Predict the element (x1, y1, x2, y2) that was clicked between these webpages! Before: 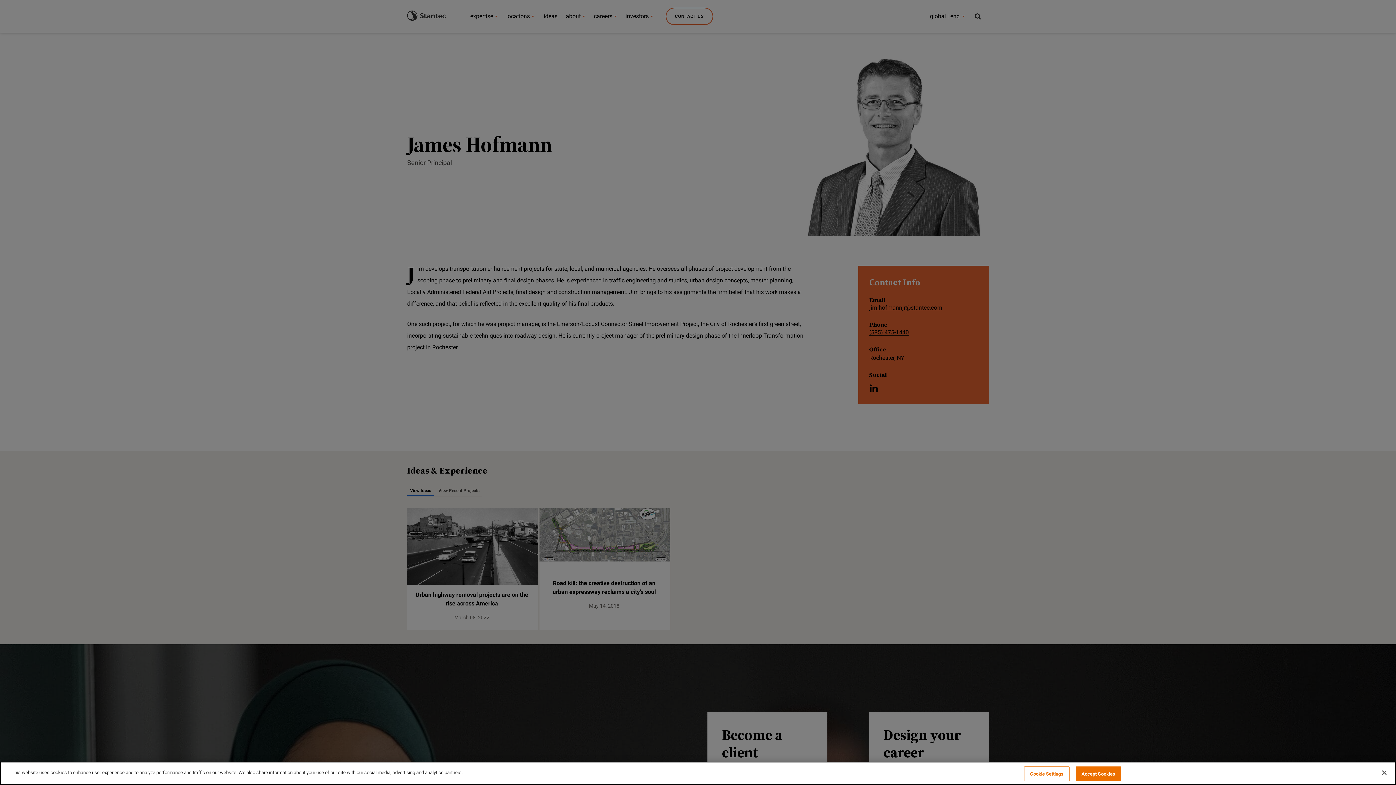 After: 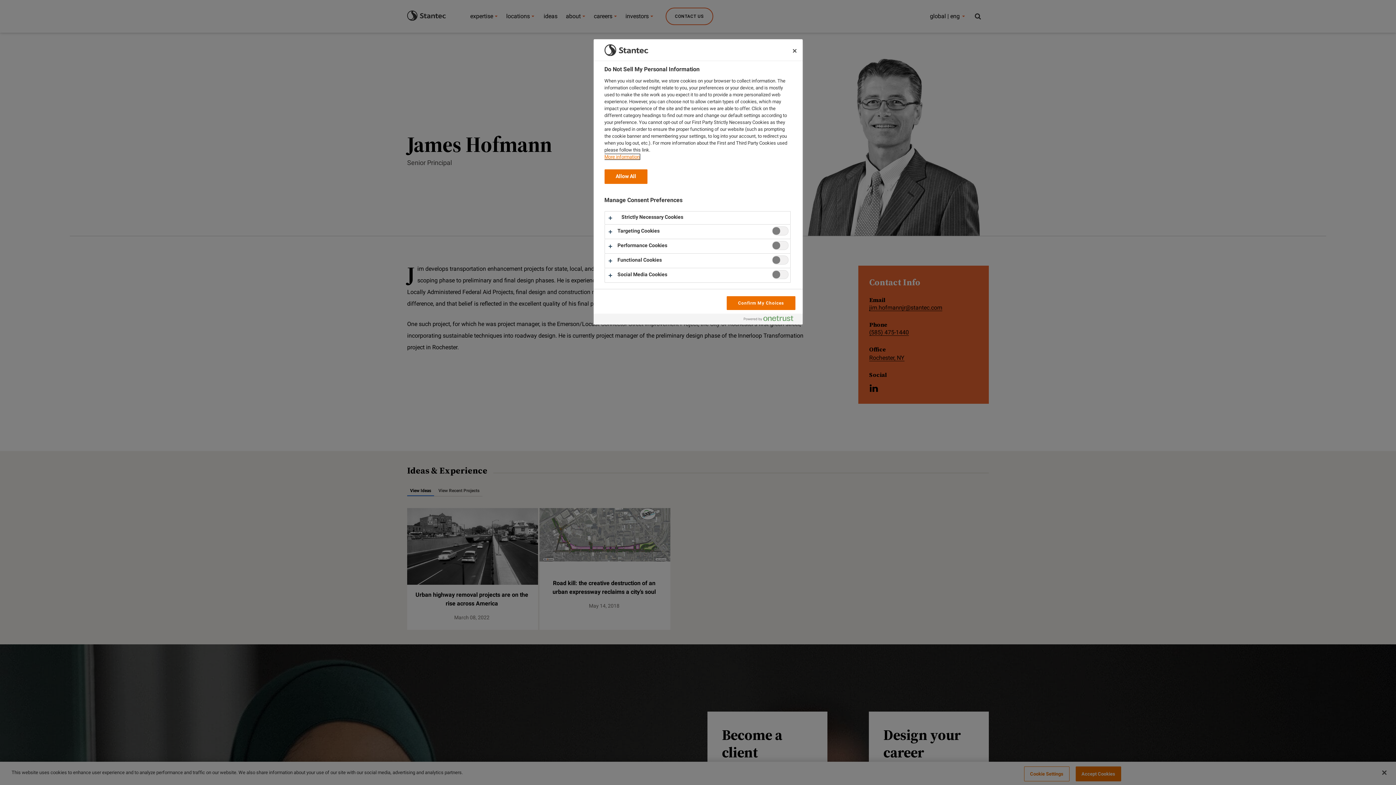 Action: bbox: (1024, 766, 1069, 781) label: Cookie Settings